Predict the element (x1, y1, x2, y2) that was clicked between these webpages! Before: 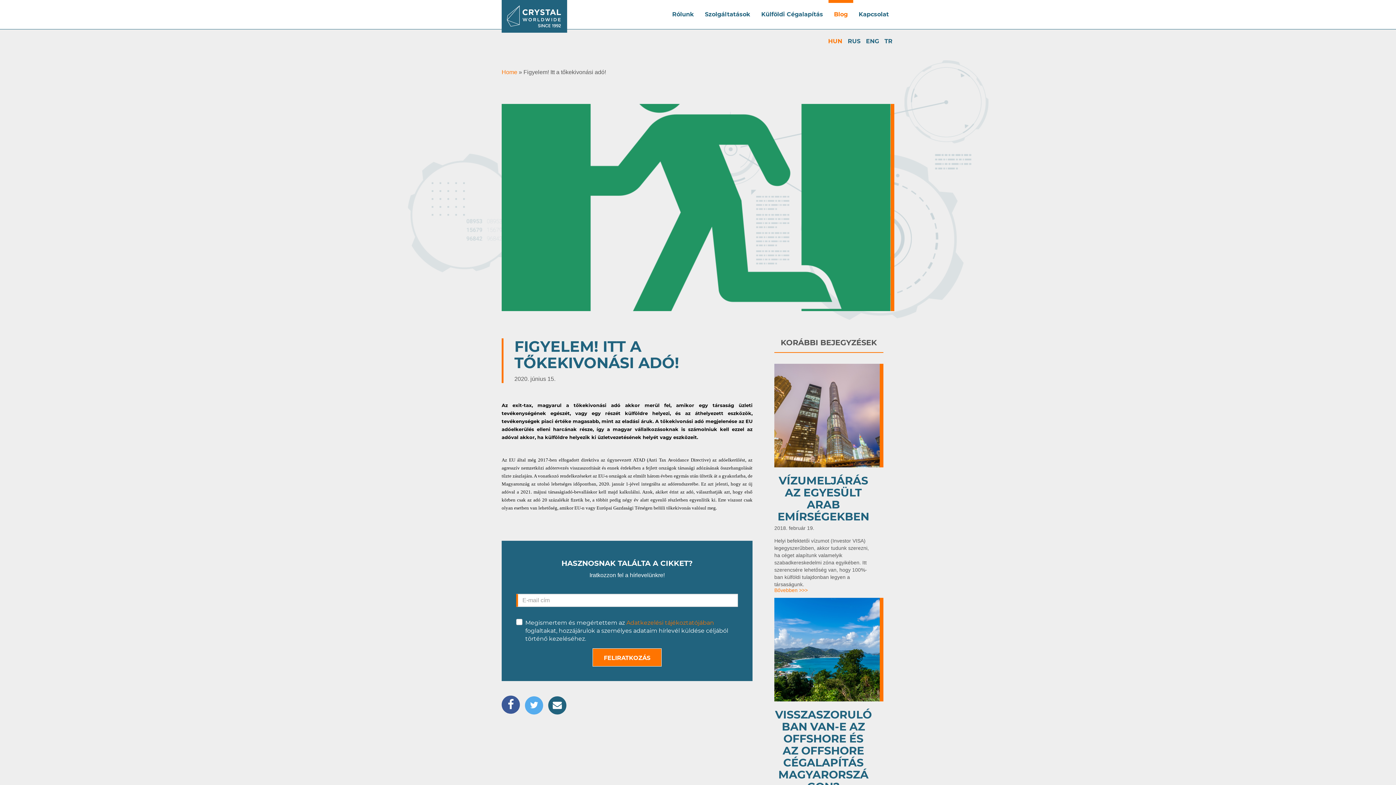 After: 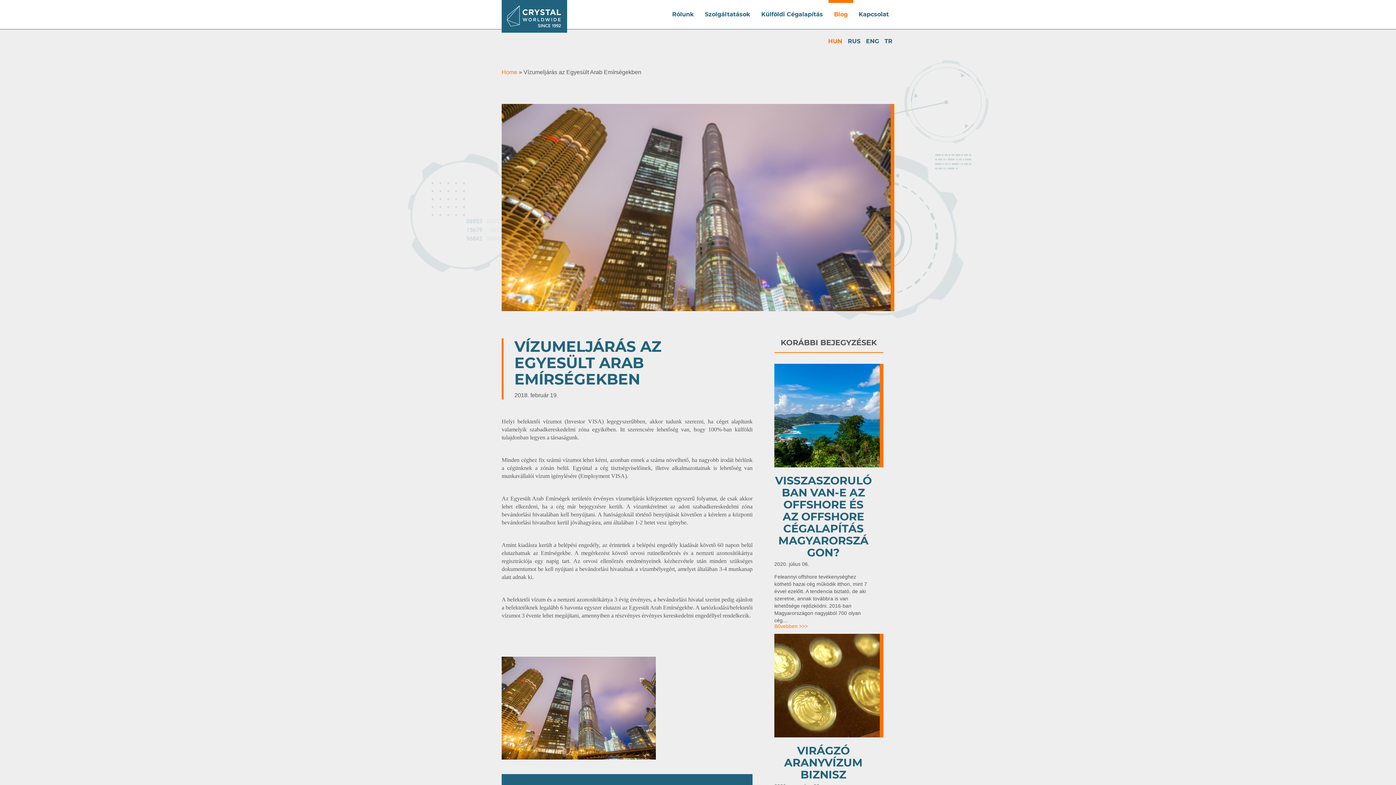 Action: bbox: (774, 587, 808, 593) label: Bővebben >>>